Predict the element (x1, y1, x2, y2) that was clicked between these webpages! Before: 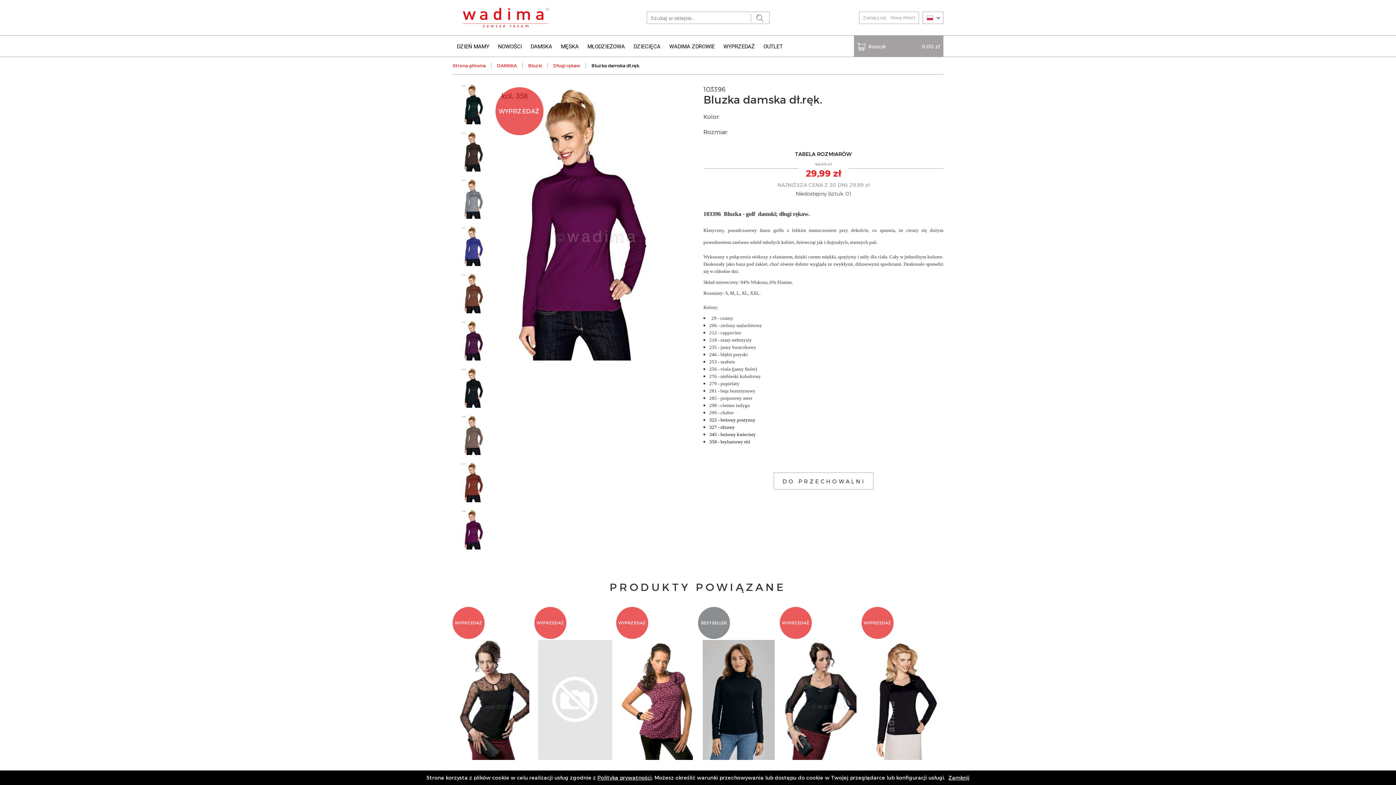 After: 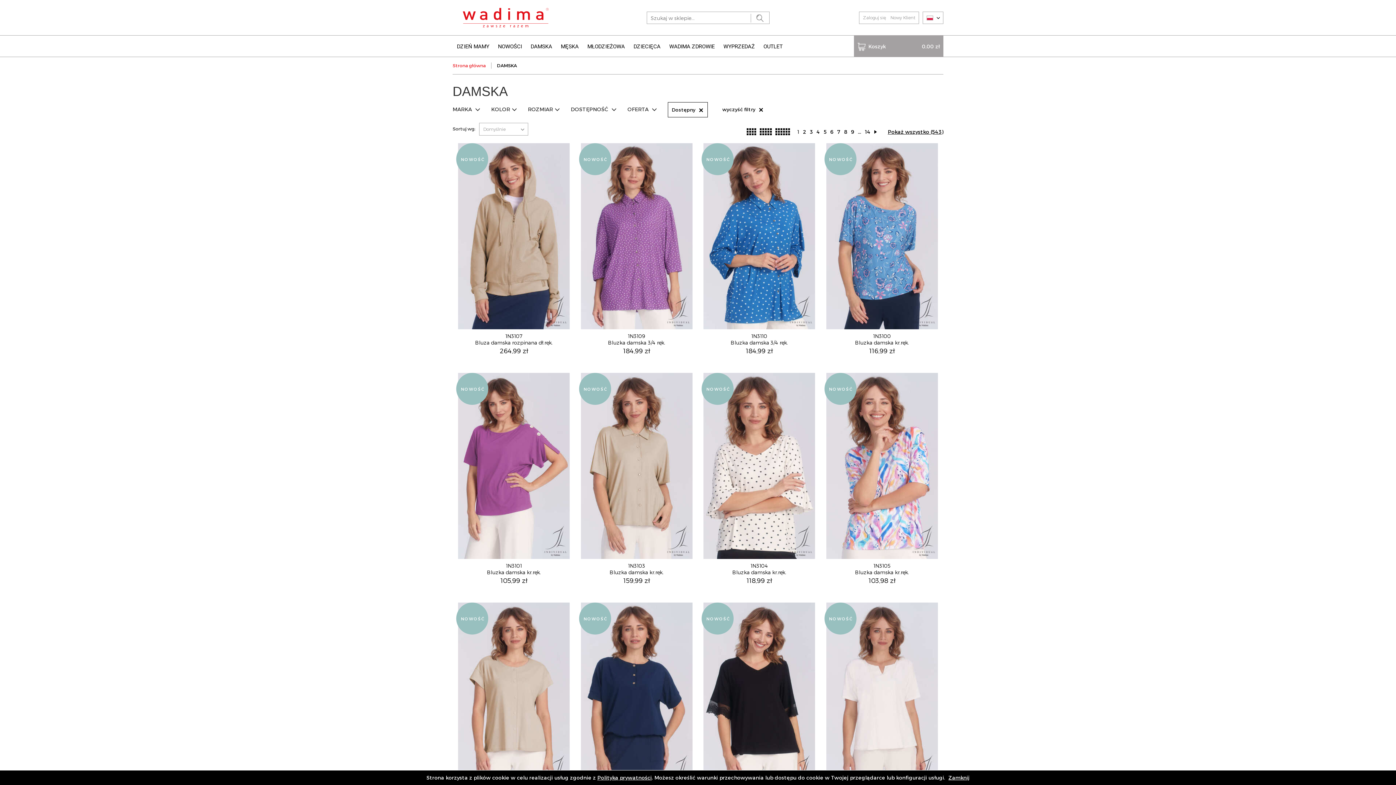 Action: bbox: (497, 62, 517, 67) label: DAMSKA